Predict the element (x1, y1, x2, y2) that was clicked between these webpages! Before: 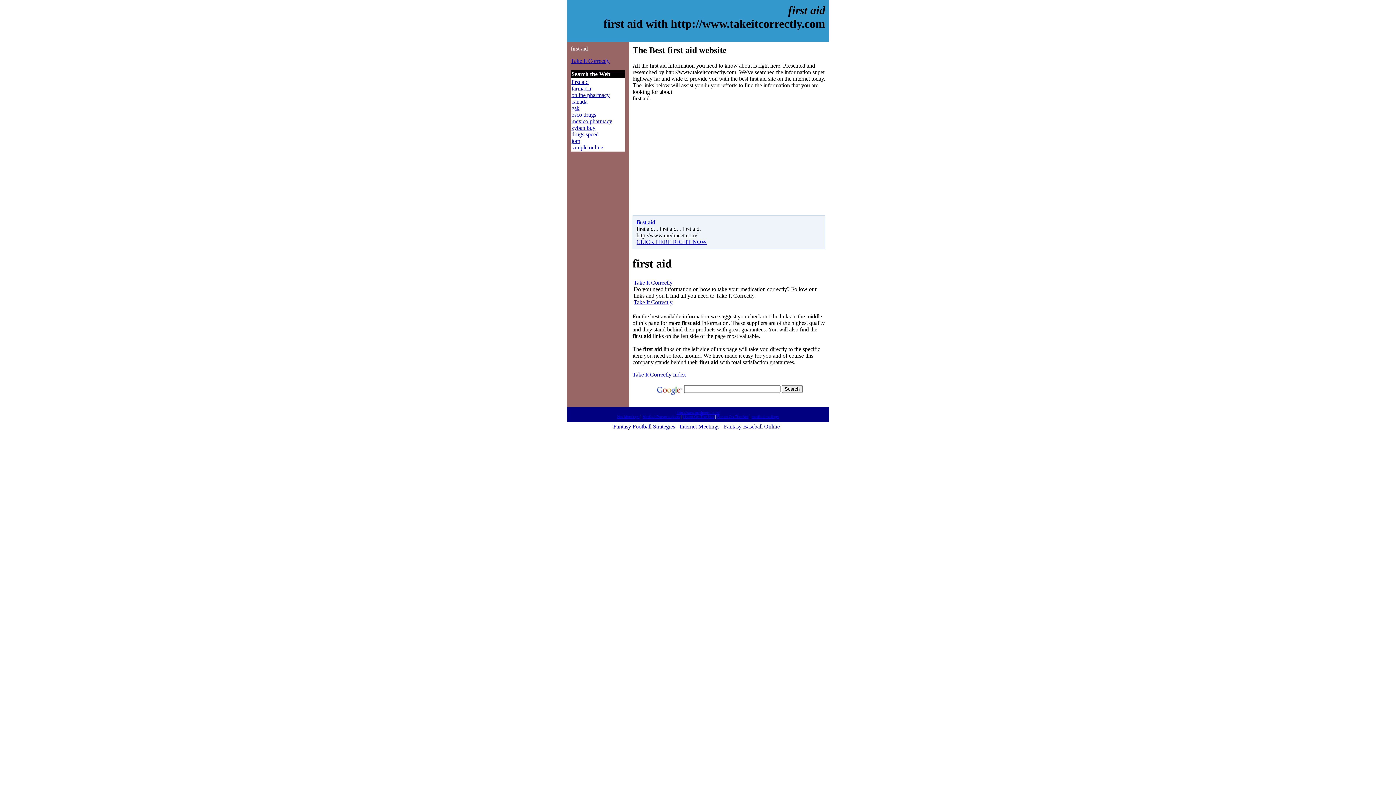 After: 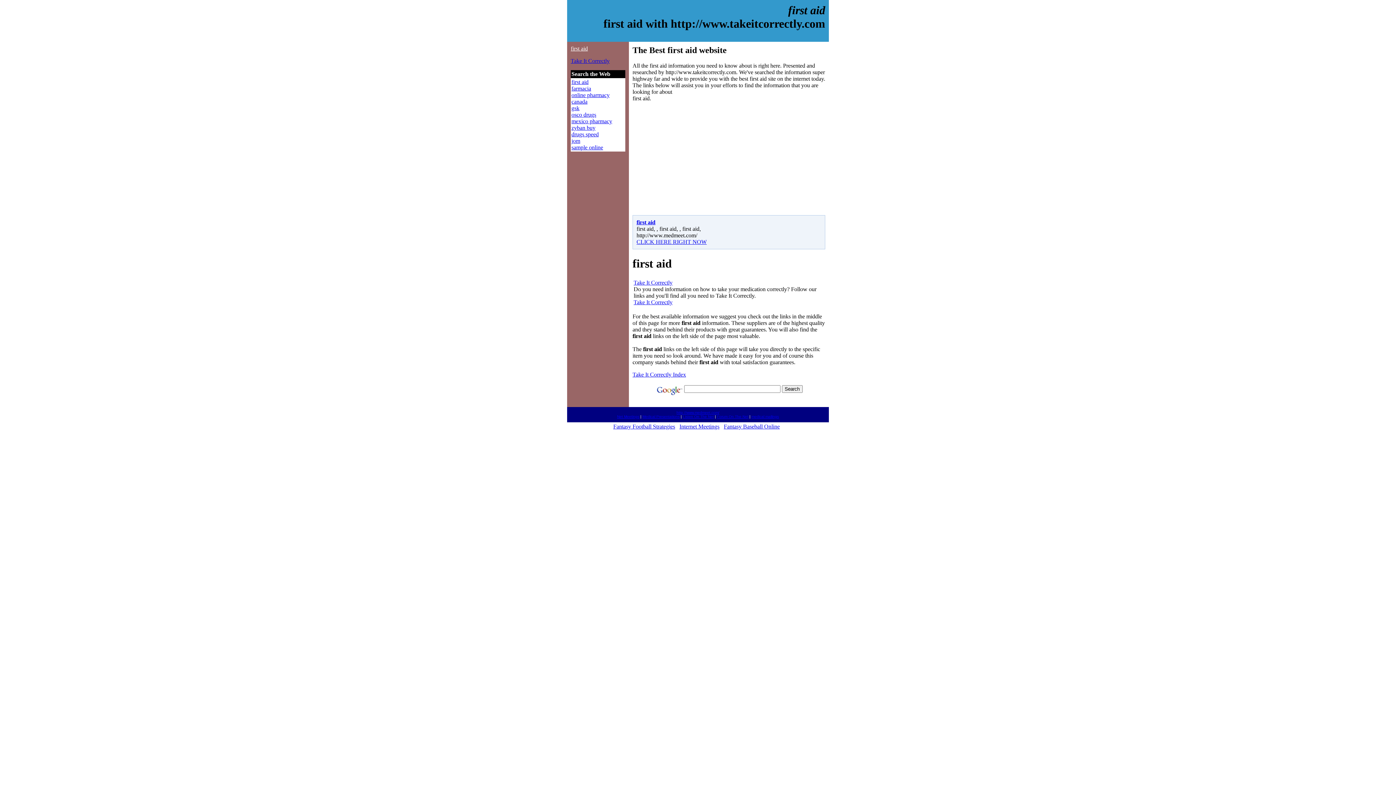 Action: bbox: (683, 414, 714, 418) label: Listen On The Net